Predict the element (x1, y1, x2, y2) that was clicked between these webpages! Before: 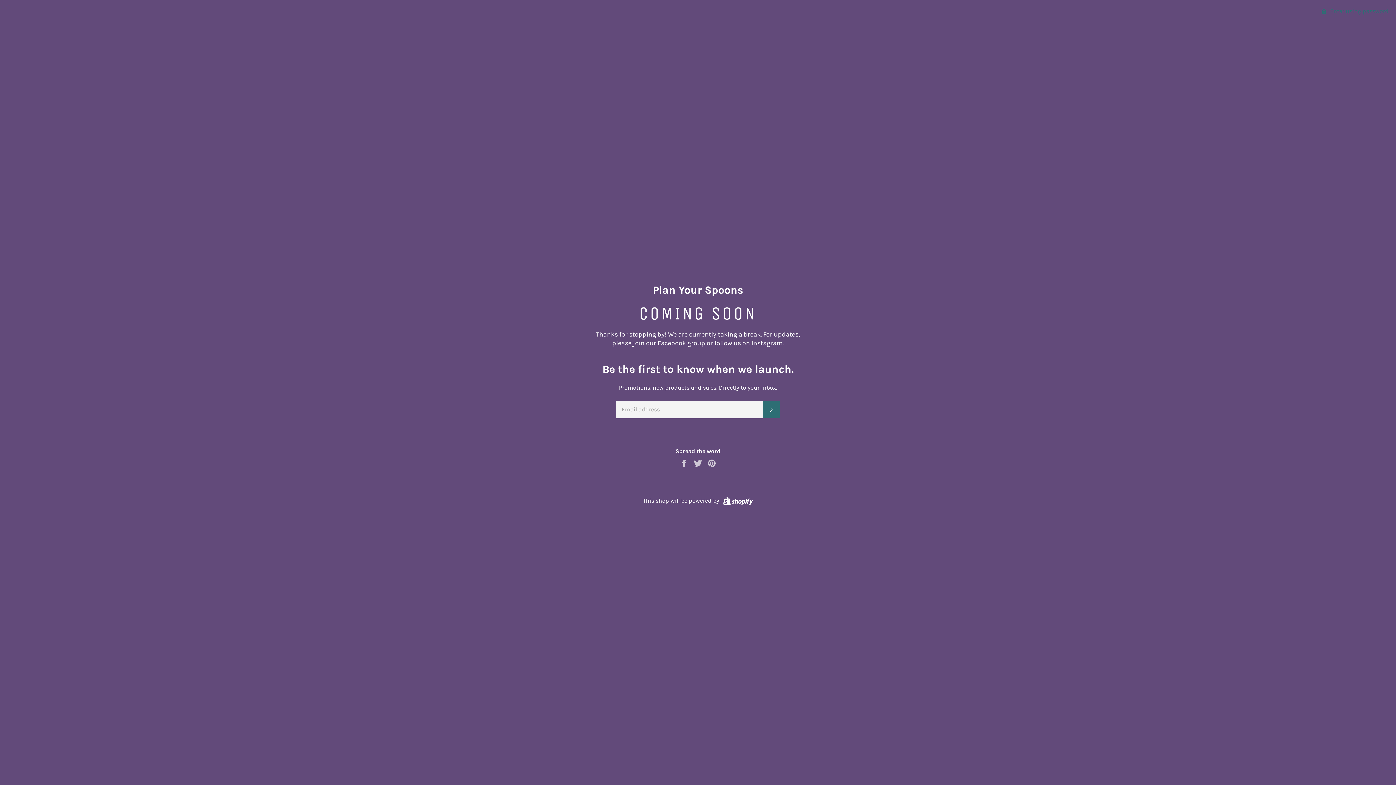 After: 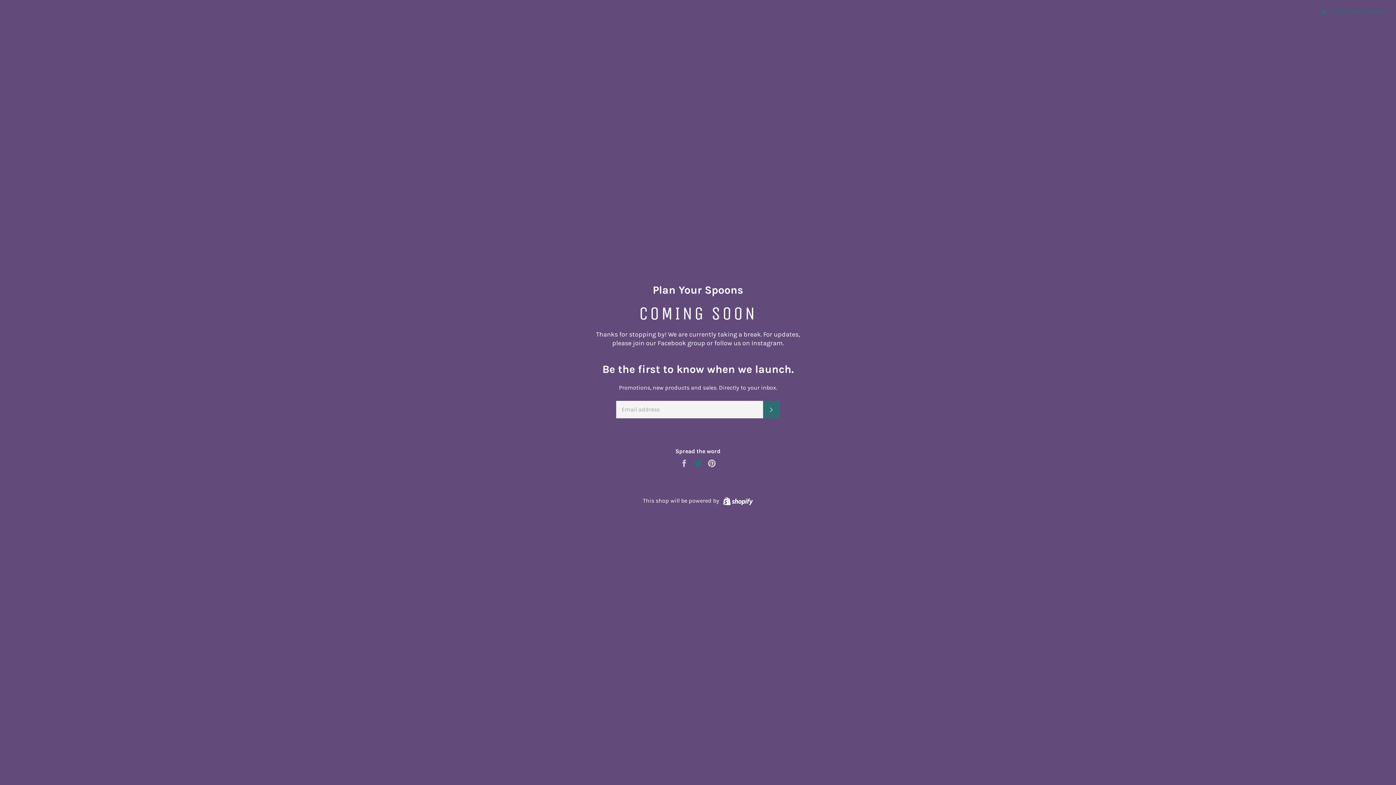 Action: label:  
Tweet on Twitter bbox: (693, 459, 704, 466)